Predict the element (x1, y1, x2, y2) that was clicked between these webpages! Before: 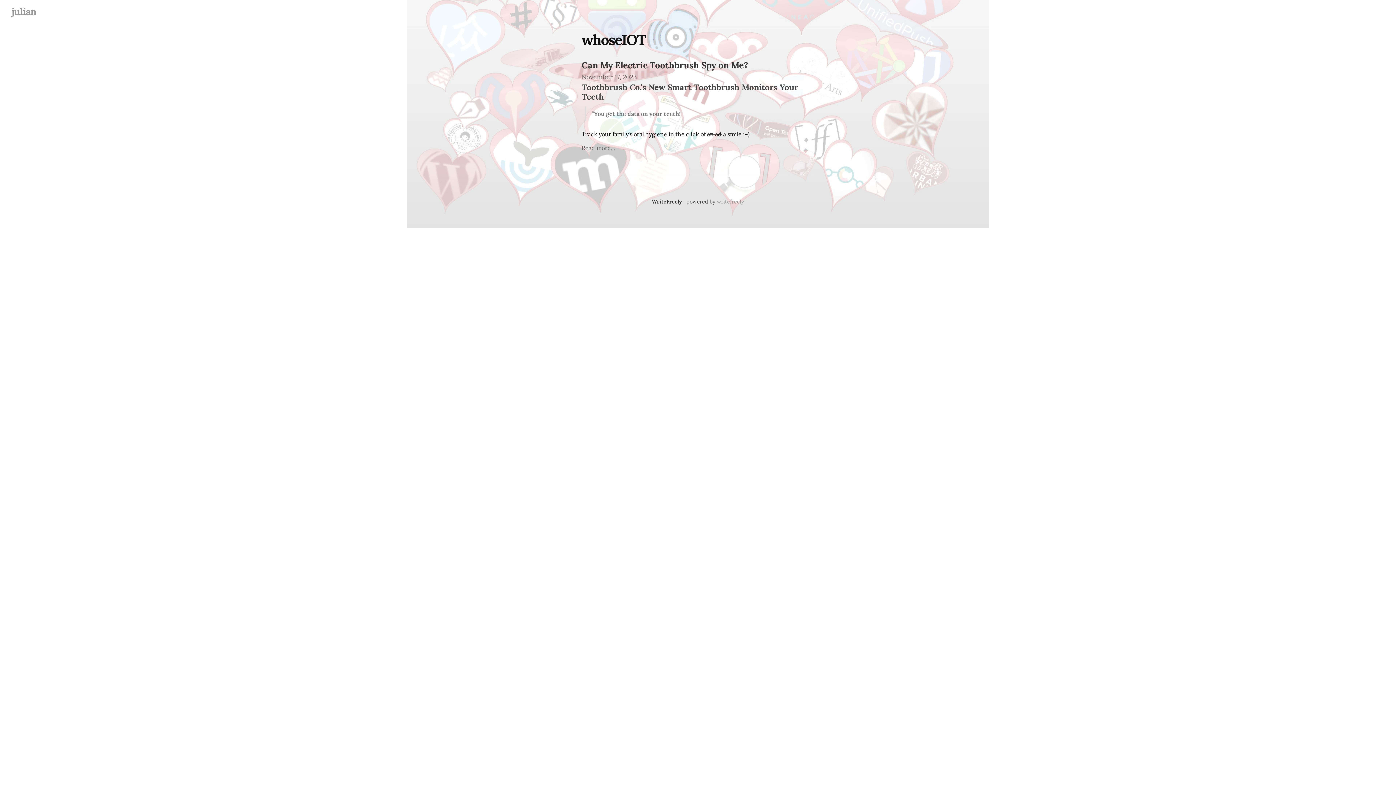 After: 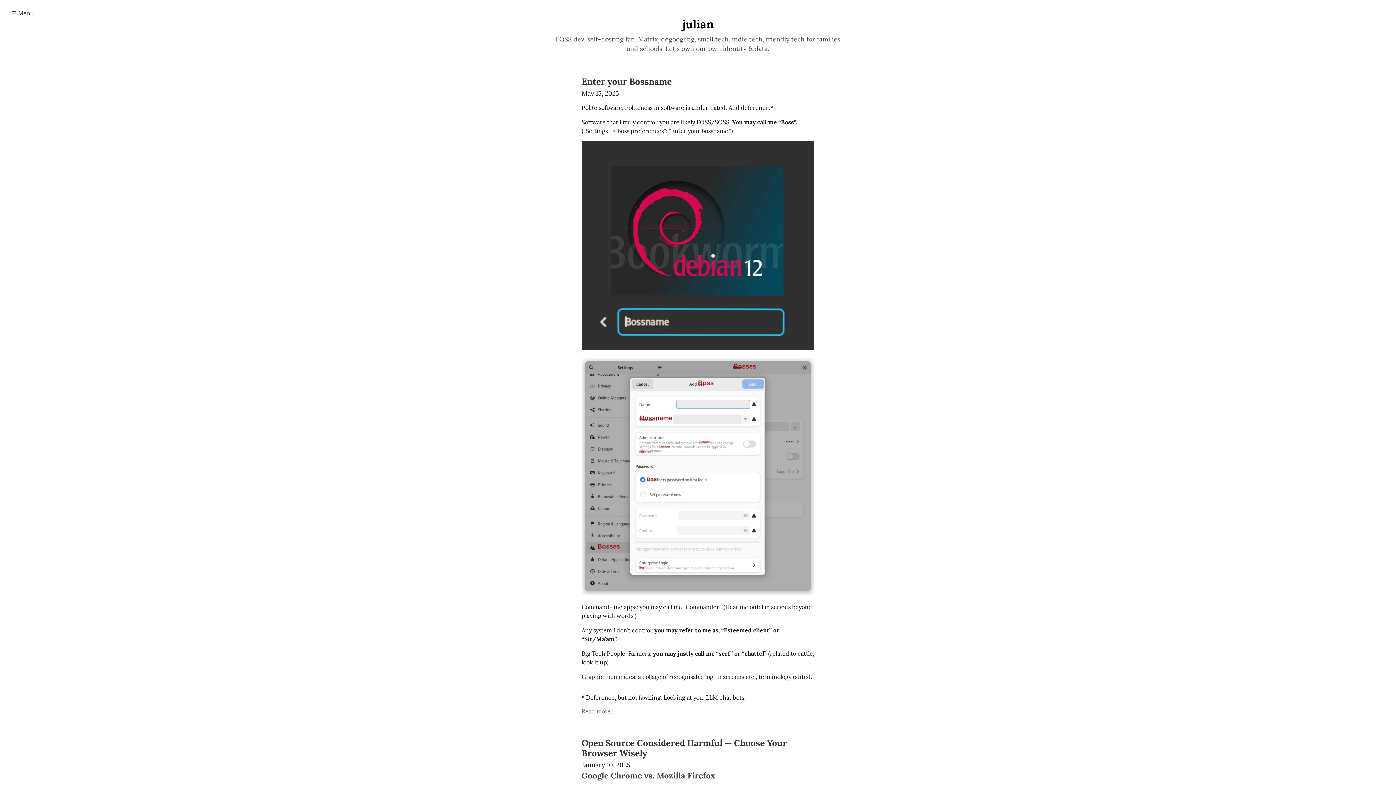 Action: bbox: (11, 5, 36, 17) label: julian